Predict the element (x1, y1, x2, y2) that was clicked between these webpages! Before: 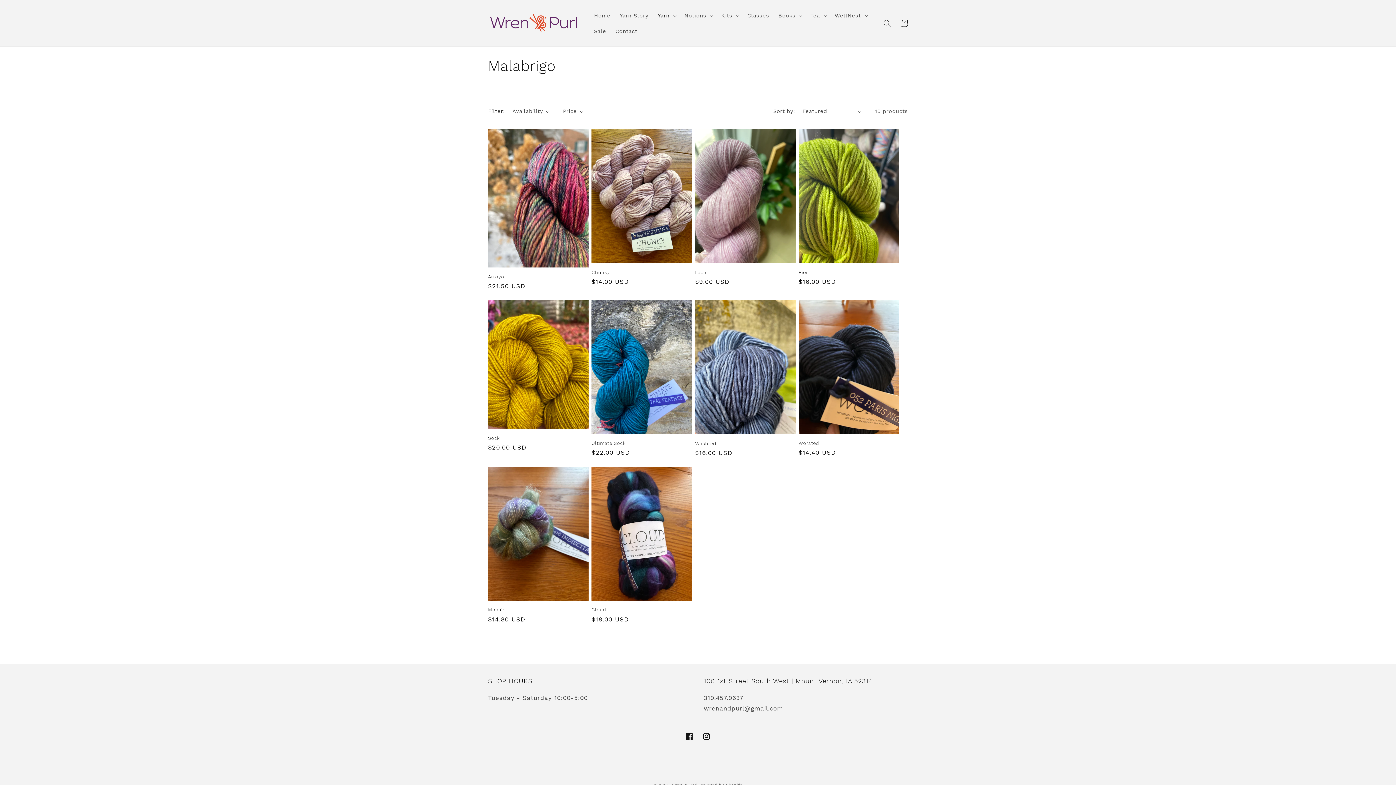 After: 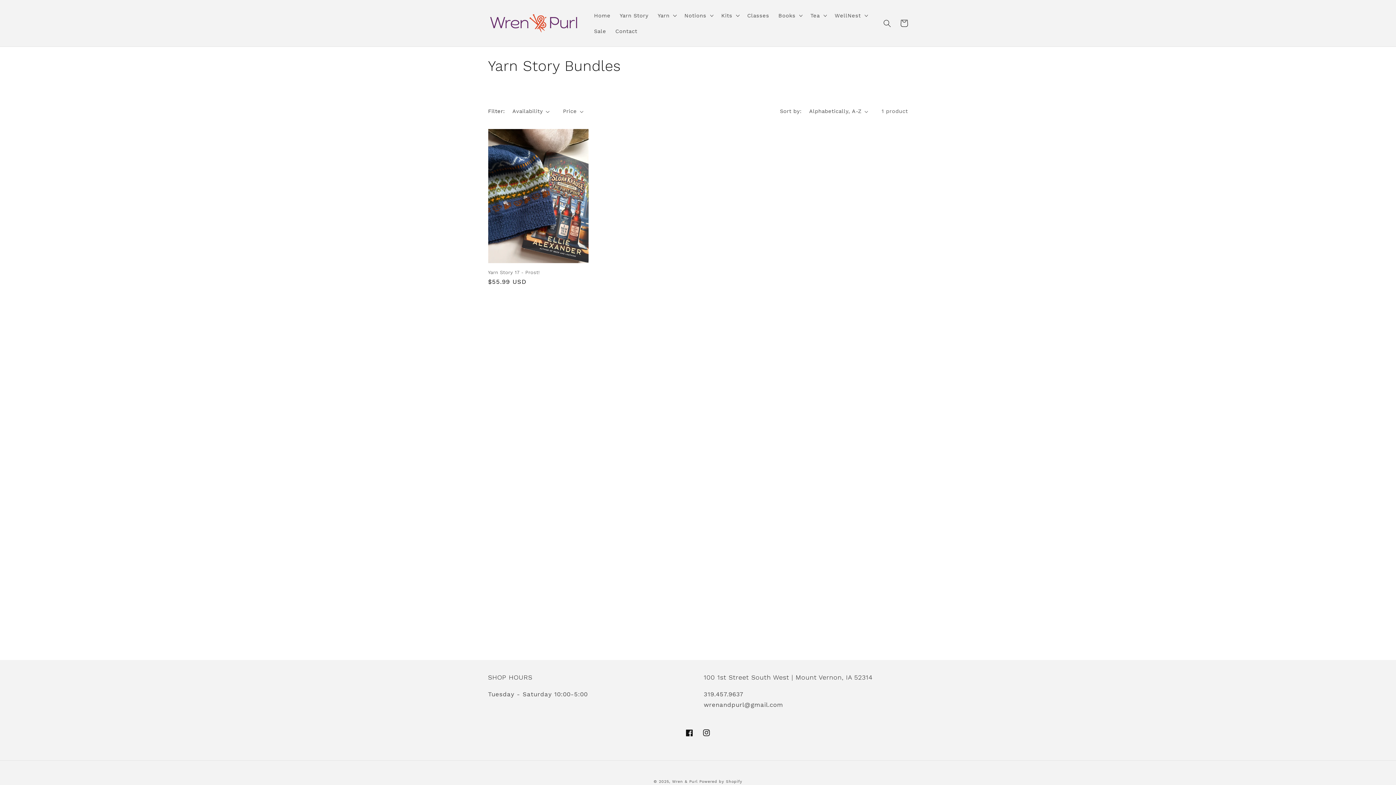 Action: label: Yarn Story bbox: (615, 7, 653, 23)